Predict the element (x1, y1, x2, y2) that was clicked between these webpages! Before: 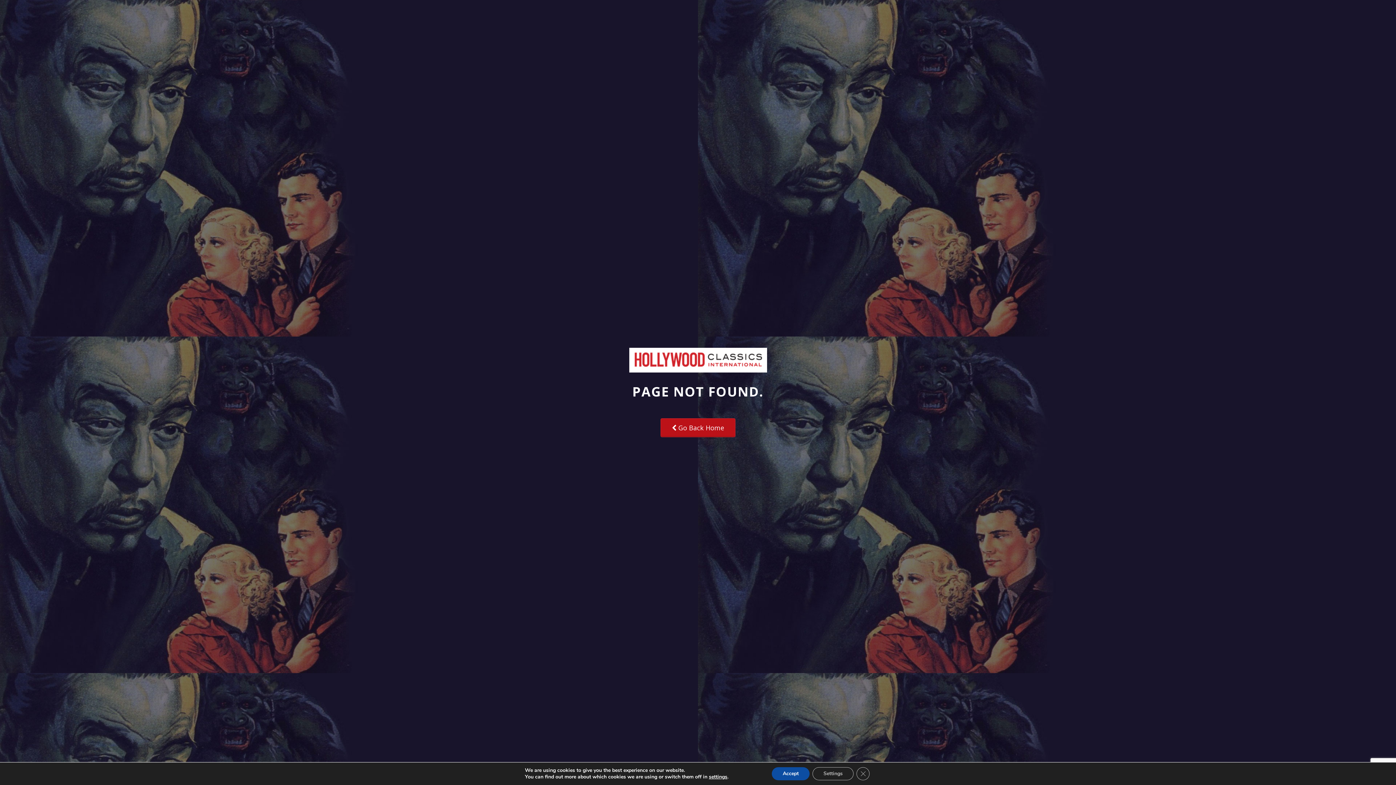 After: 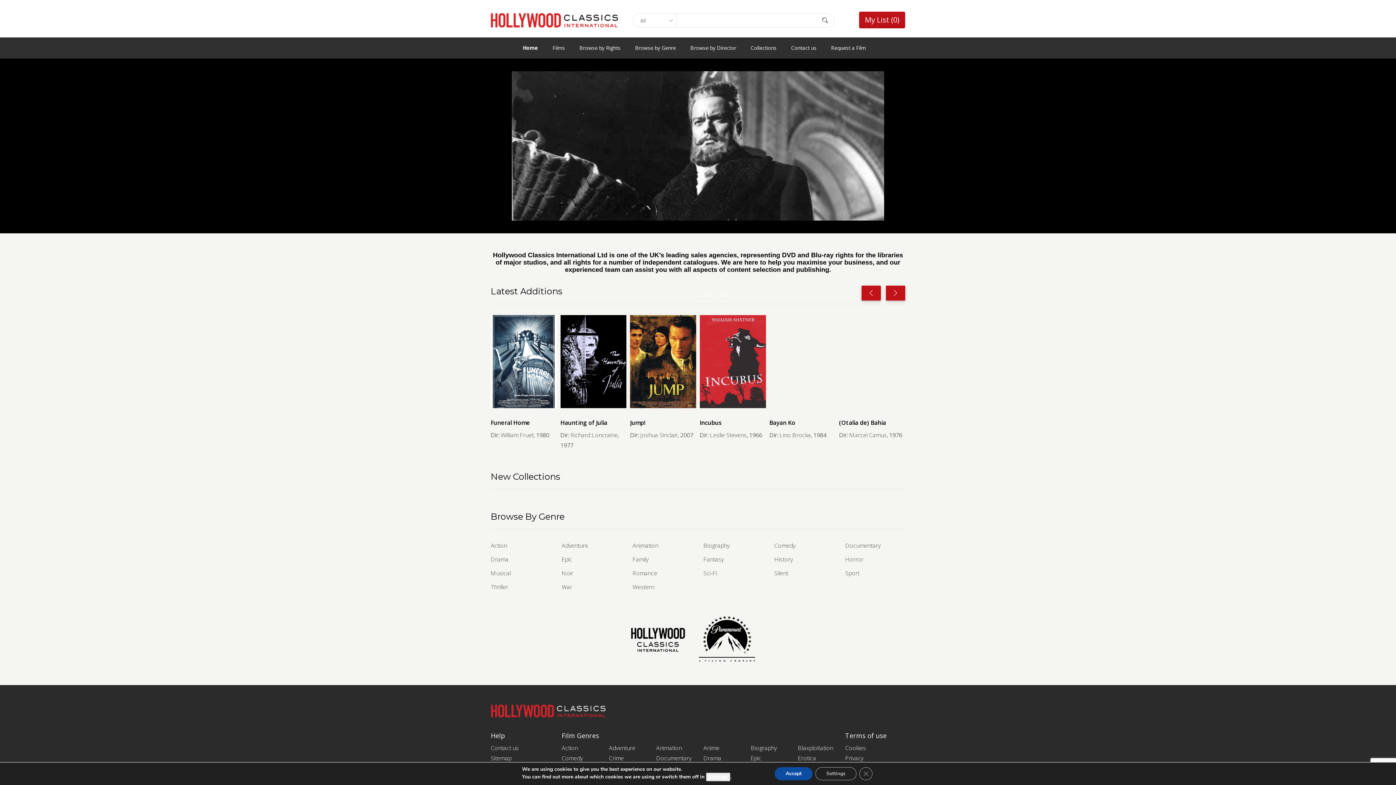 Action: label:  Go Back Home bbox: (660, 418, 735, 437)